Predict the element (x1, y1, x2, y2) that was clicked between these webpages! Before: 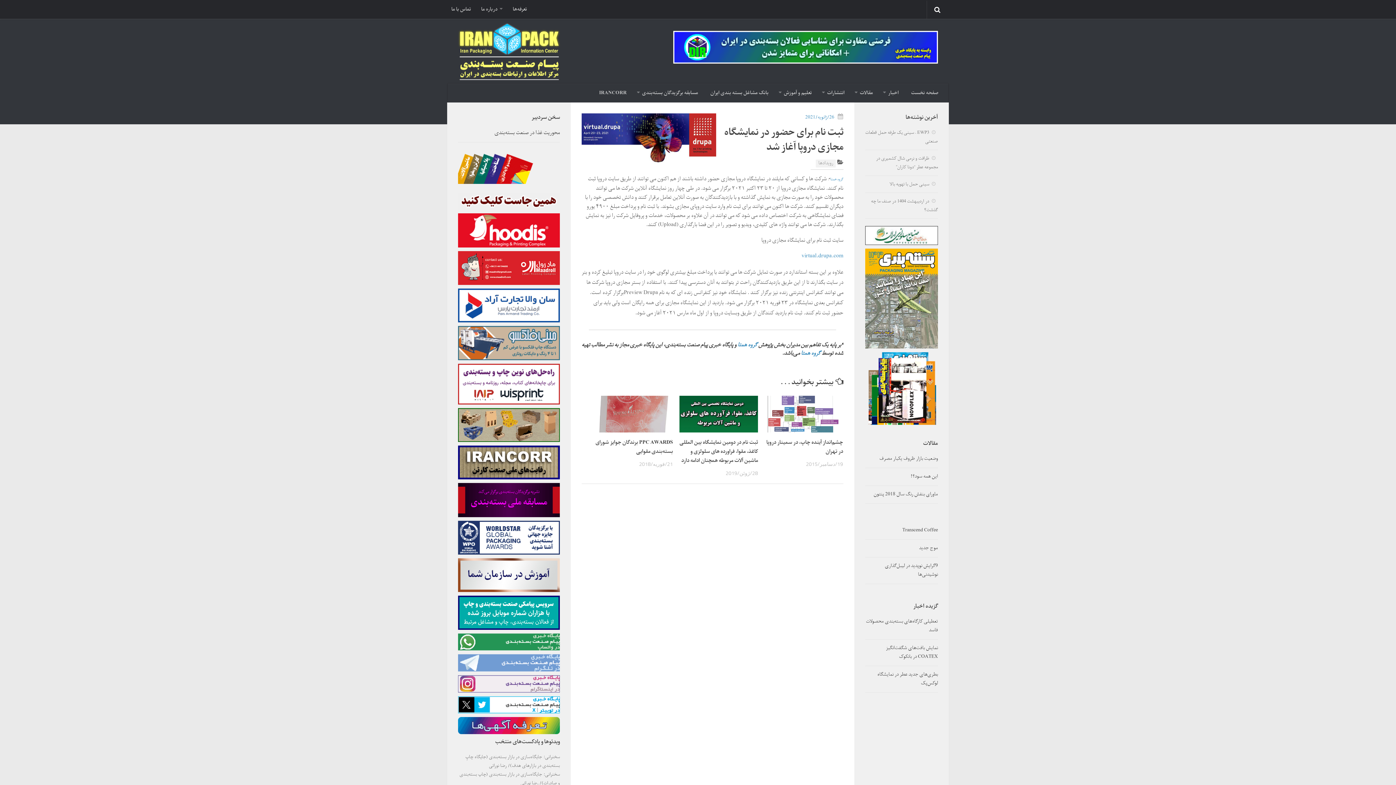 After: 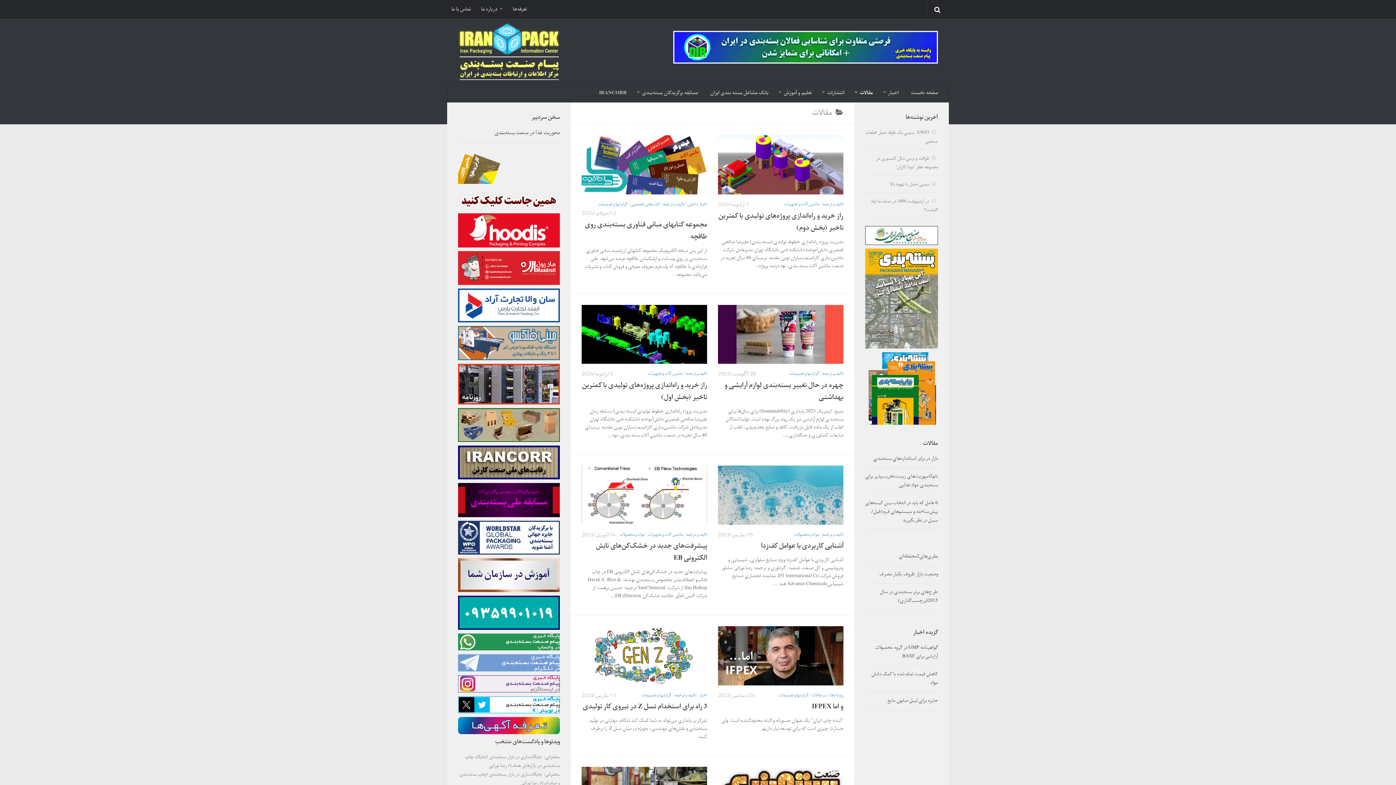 Action: bbox: (849, 83, 878, 102) label: مقالات